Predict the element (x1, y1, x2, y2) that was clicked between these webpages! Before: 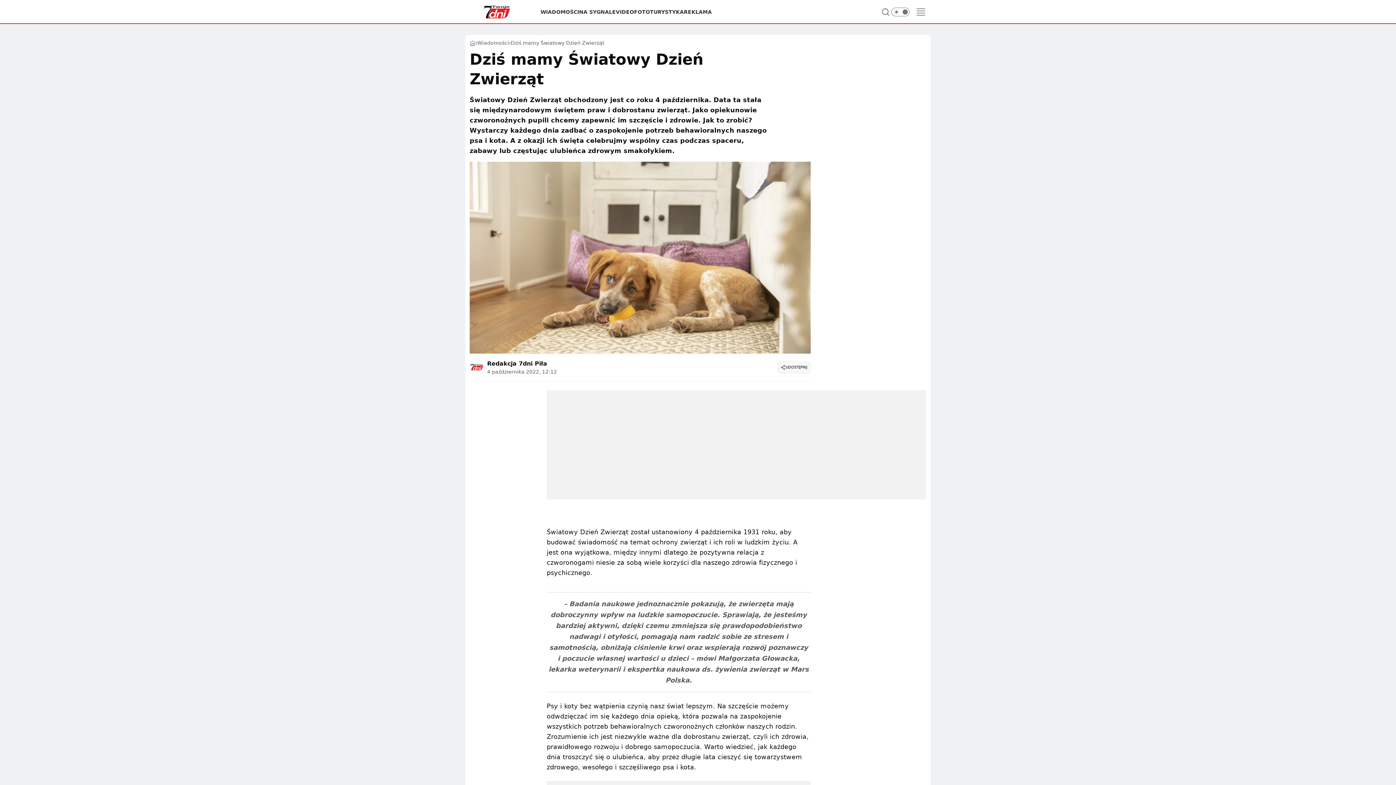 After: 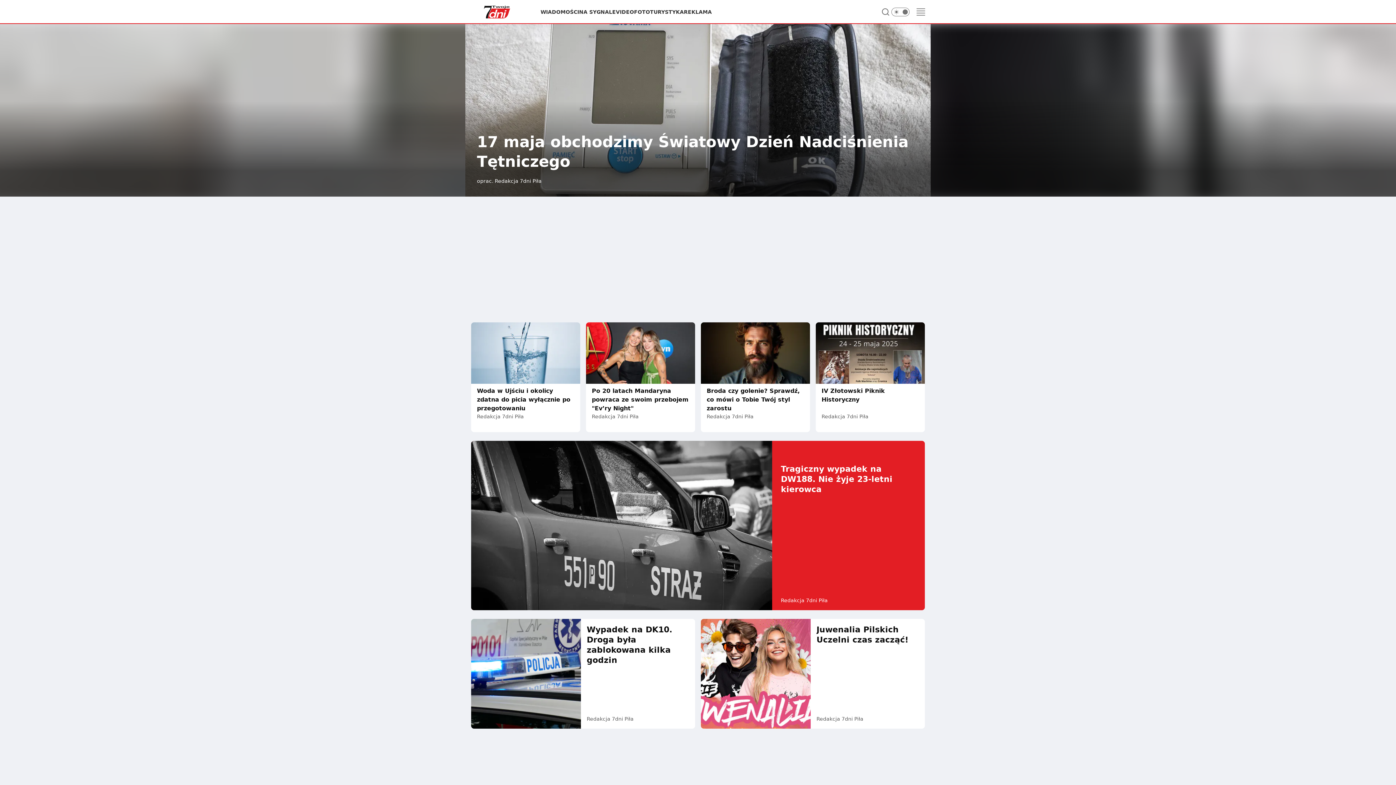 Action: bbox: (469, 40, 475, 46)